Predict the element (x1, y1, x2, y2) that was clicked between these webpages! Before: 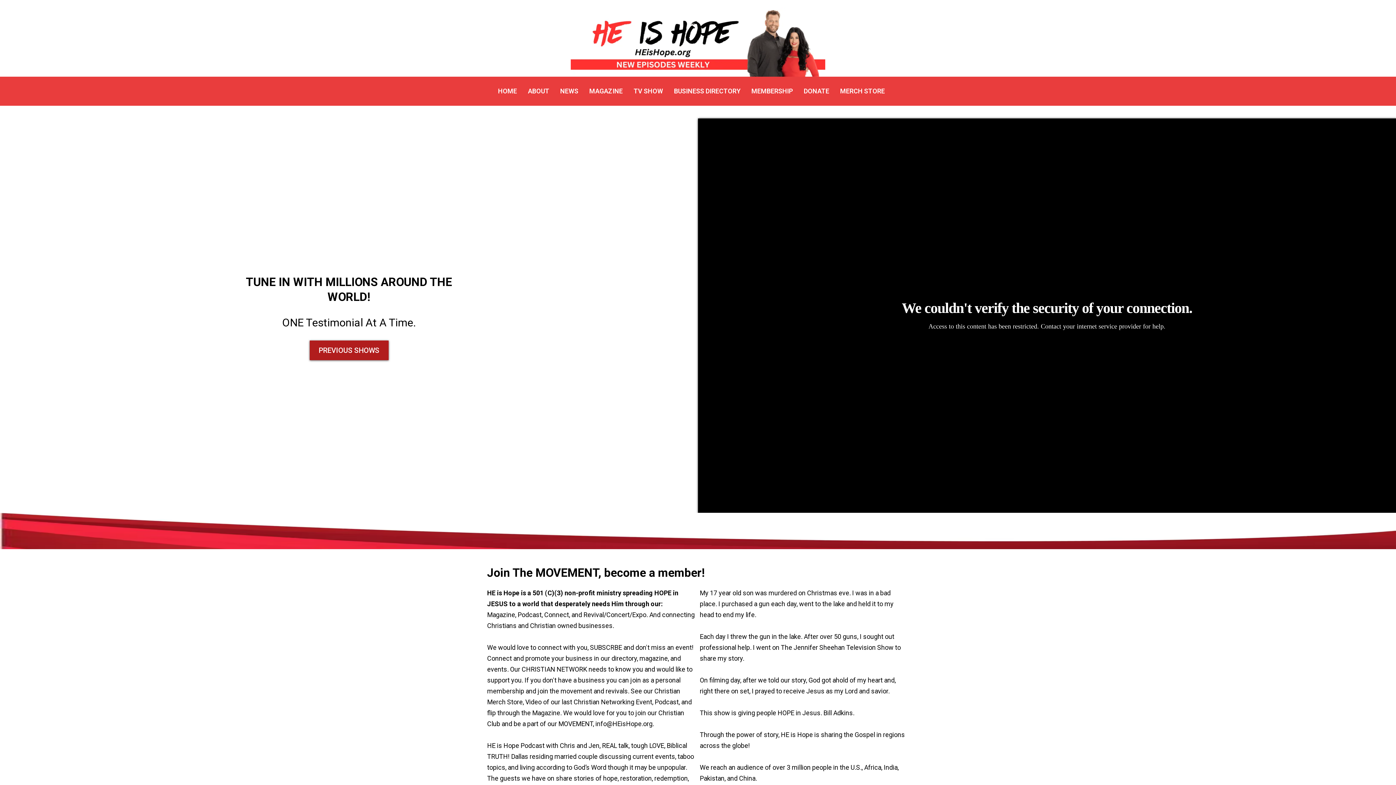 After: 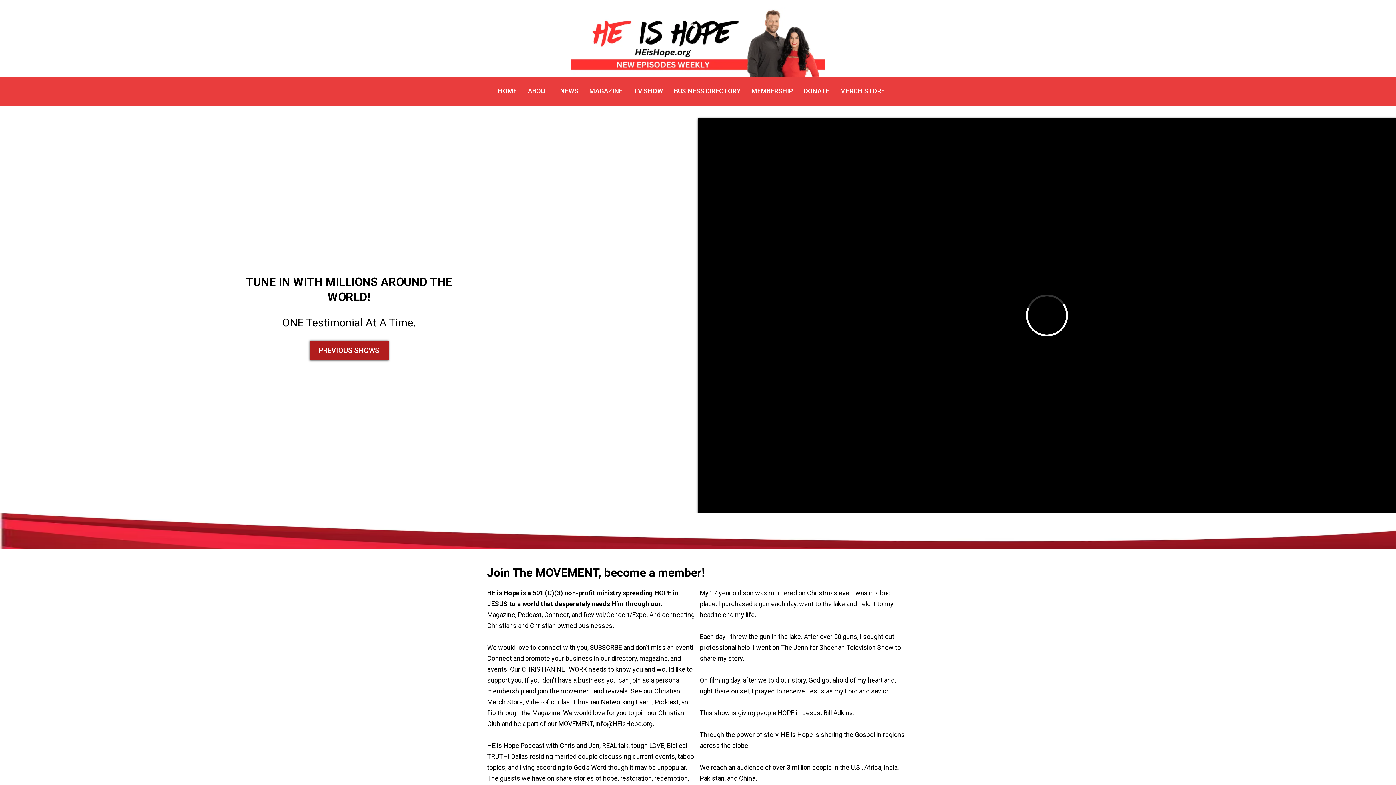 Action: label: HOME bbox: (492, 84, 522, 98)